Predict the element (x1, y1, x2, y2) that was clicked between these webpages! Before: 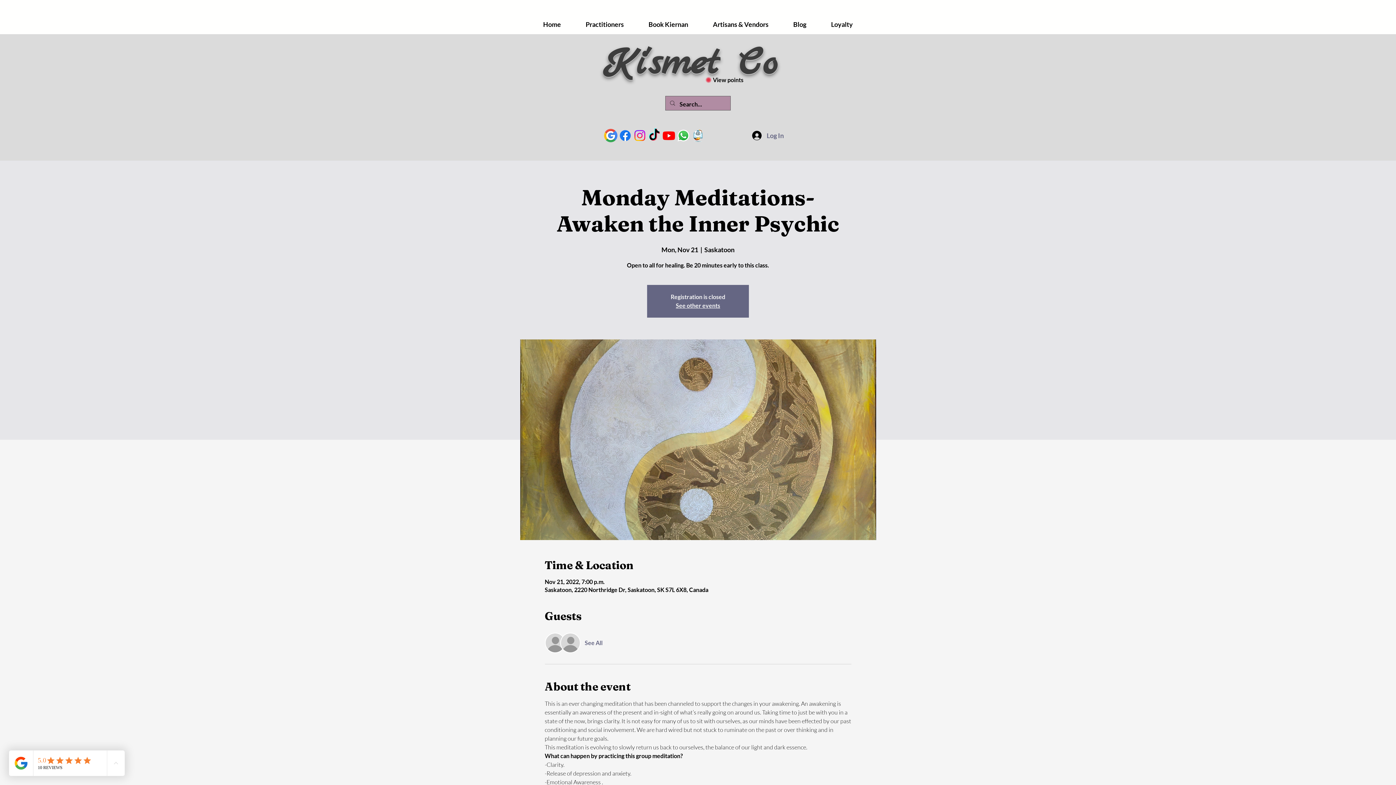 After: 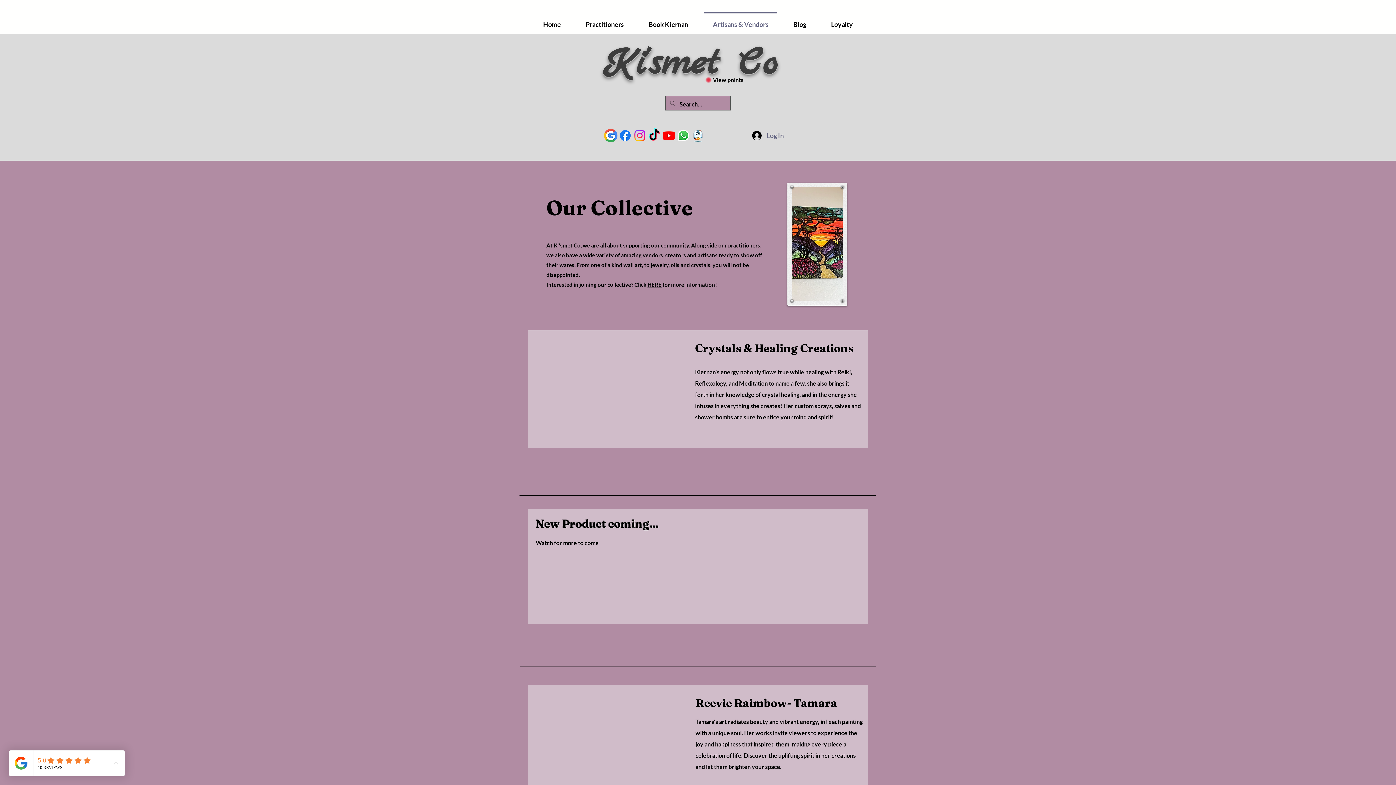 Action: label: Artisans & Vendors bbox: (700, 12, 781, 30)